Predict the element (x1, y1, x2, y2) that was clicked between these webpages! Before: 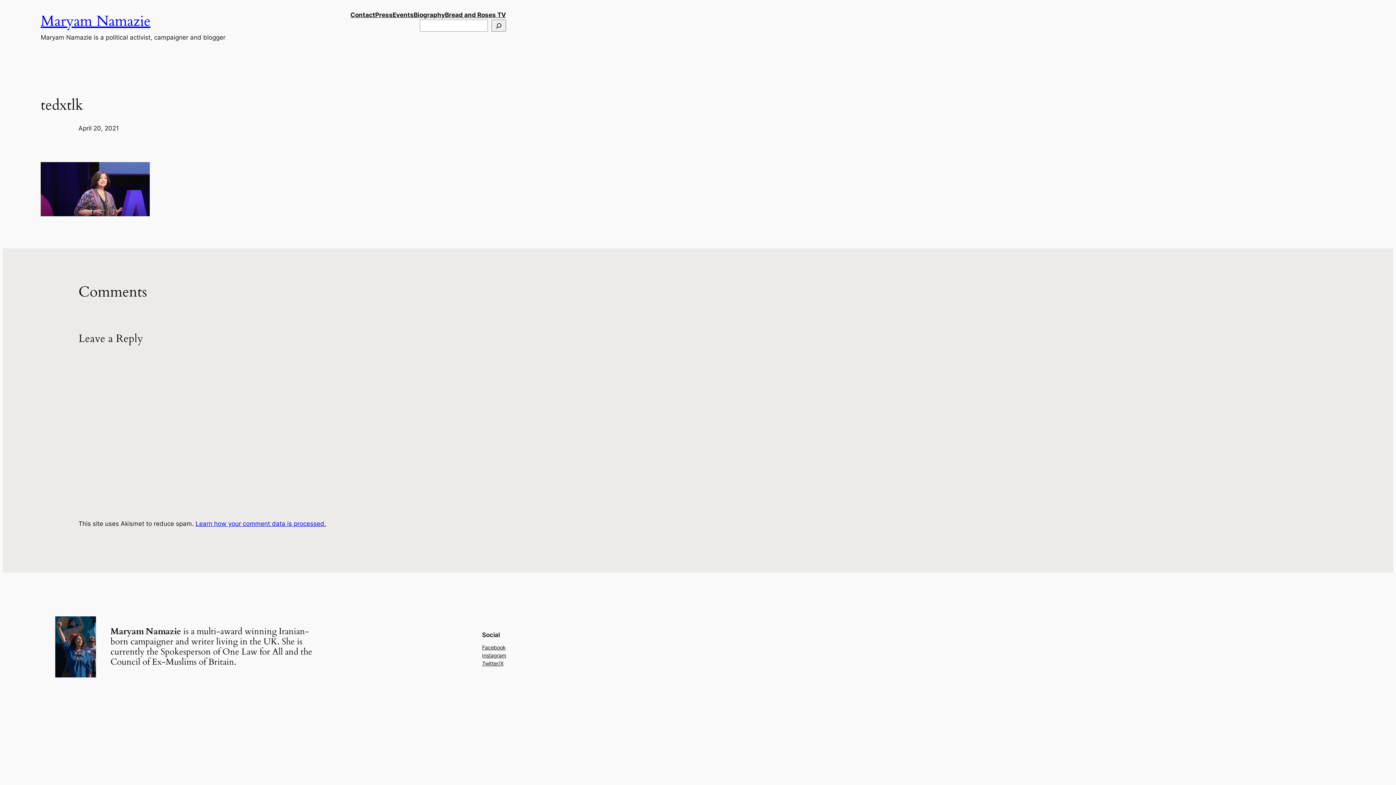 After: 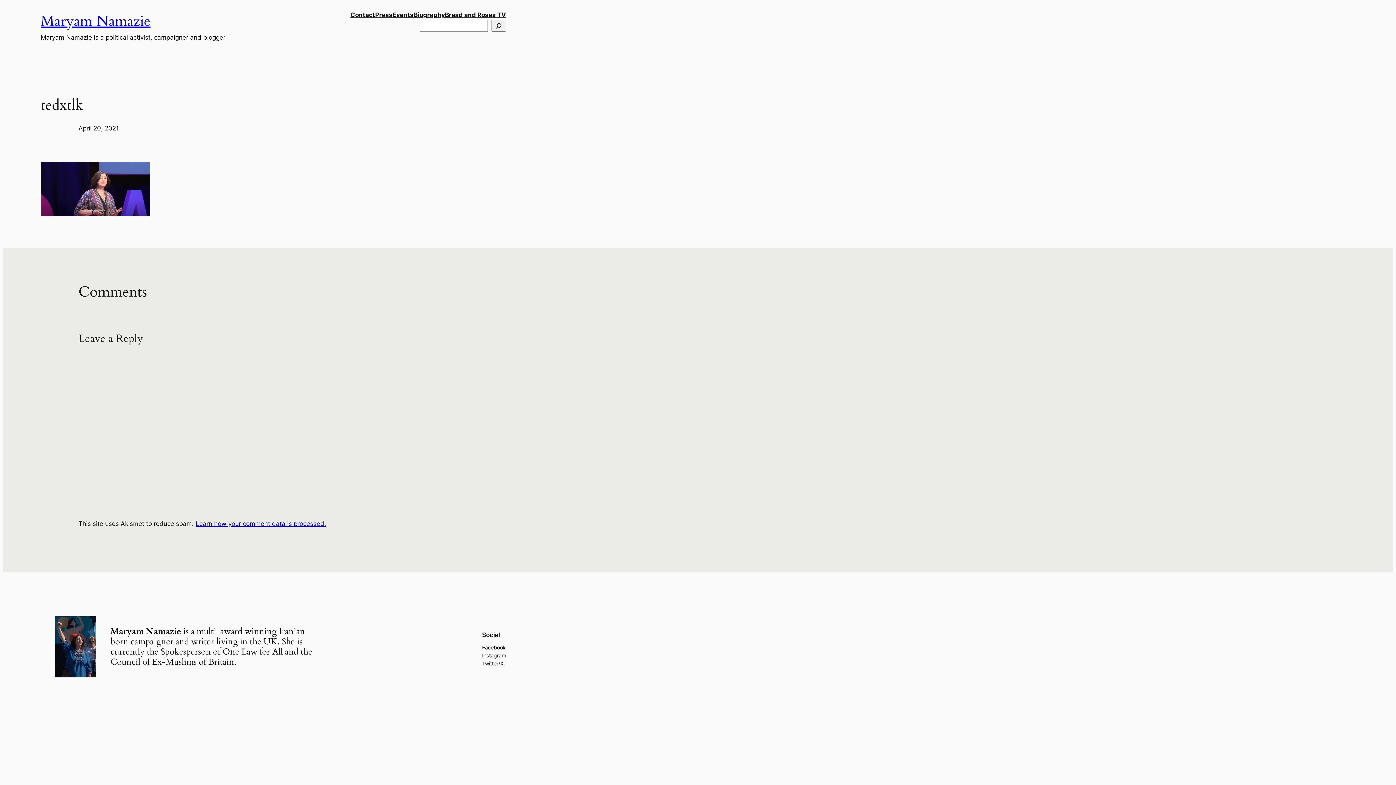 Action: label: Learn how your comment data is processed. bbox: (195, 520, 326, 527)